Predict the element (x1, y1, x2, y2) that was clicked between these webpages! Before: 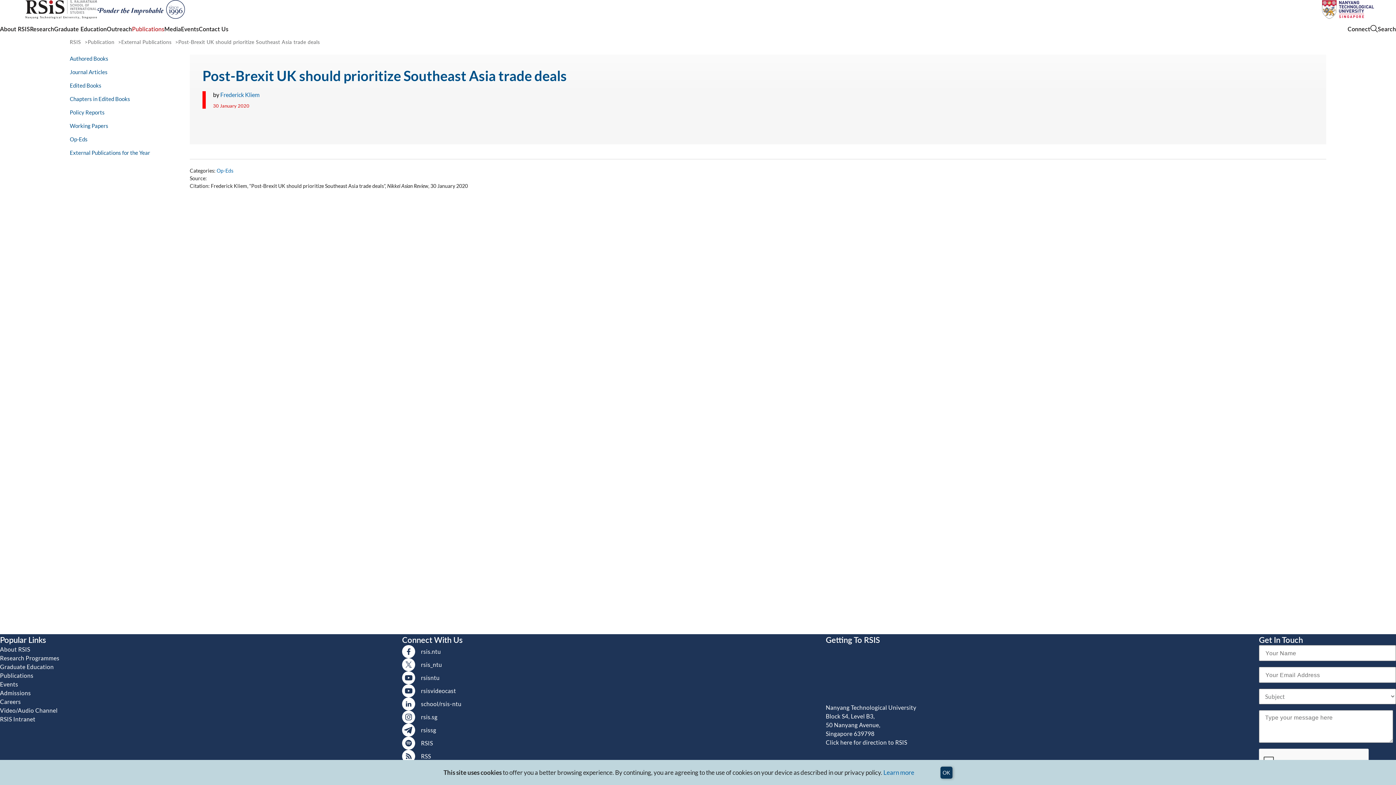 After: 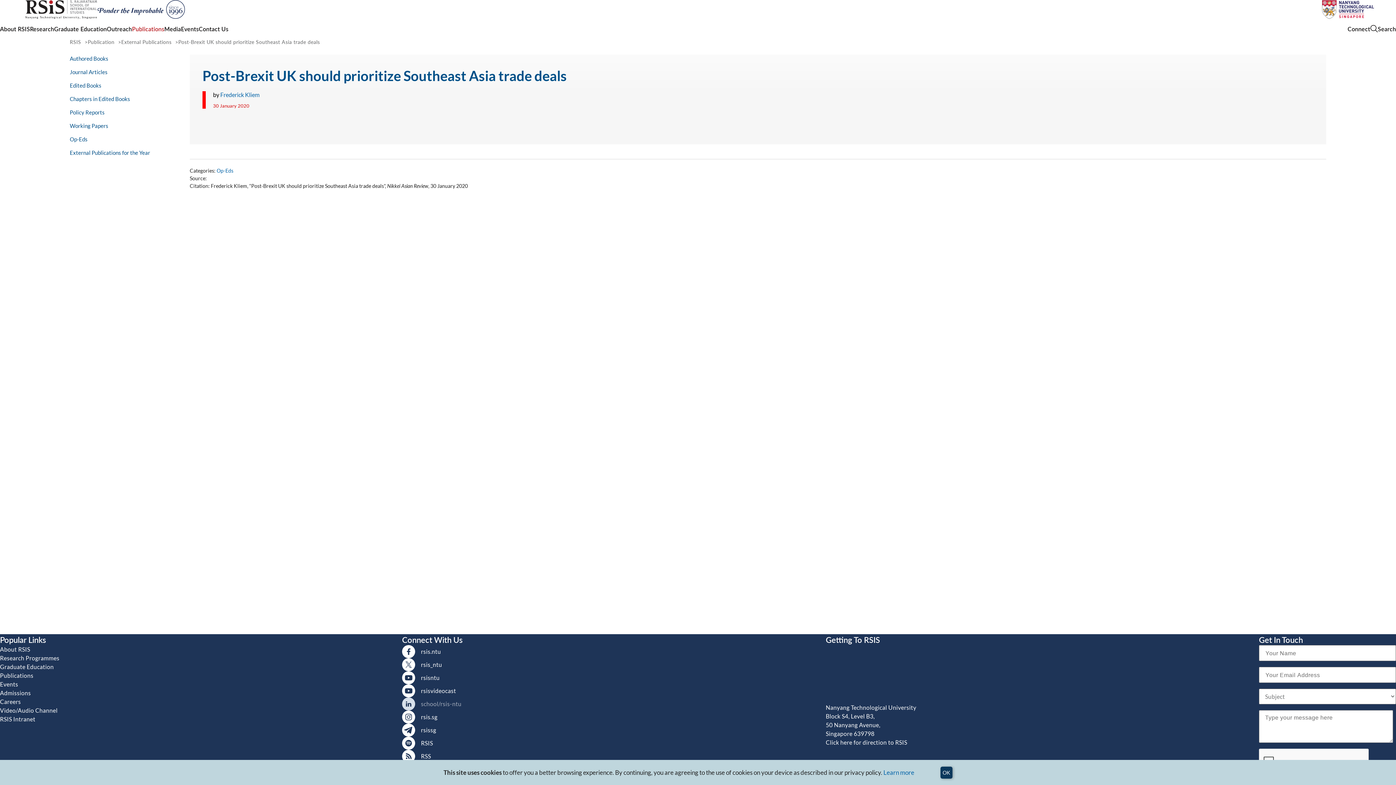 Action: label: school/rsis-ntu bbox: (402, 697, 483, 710)